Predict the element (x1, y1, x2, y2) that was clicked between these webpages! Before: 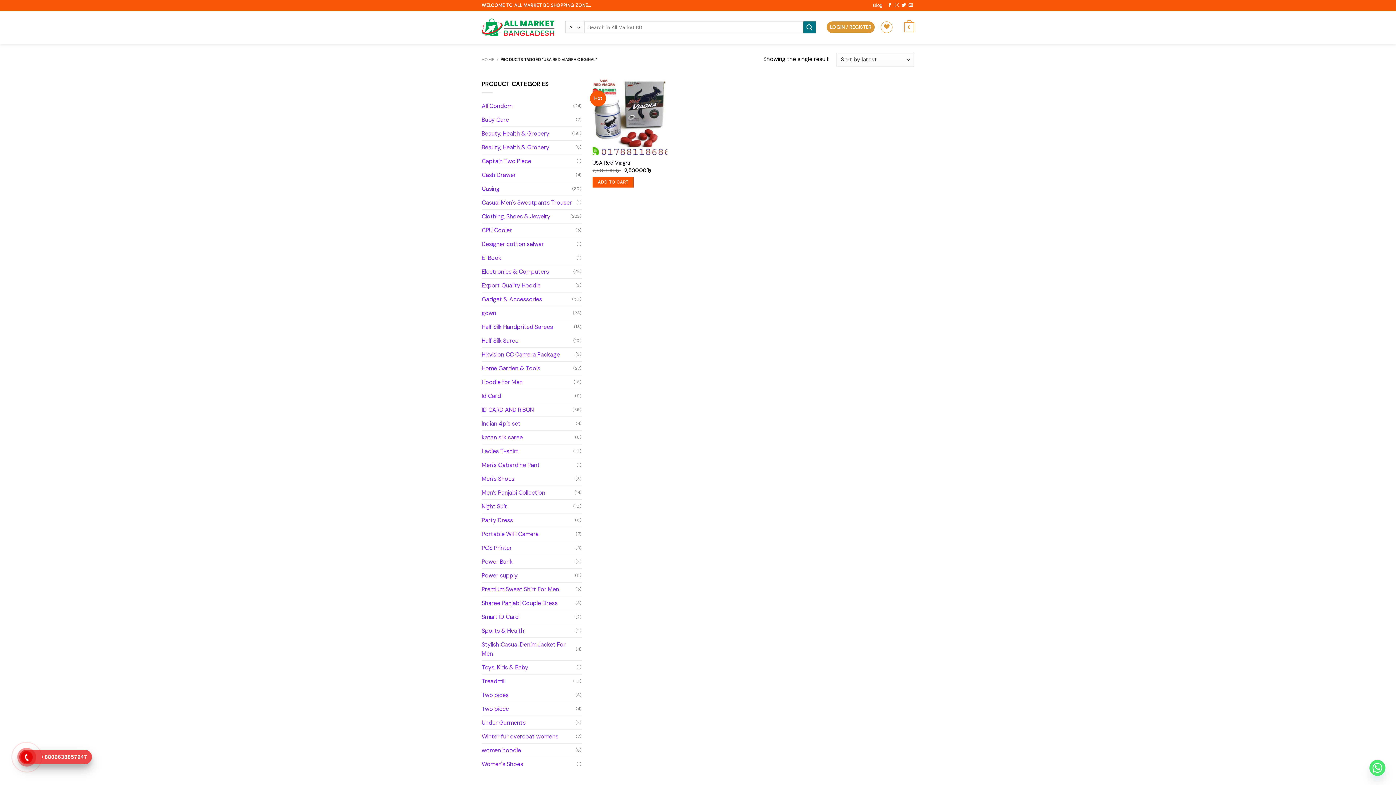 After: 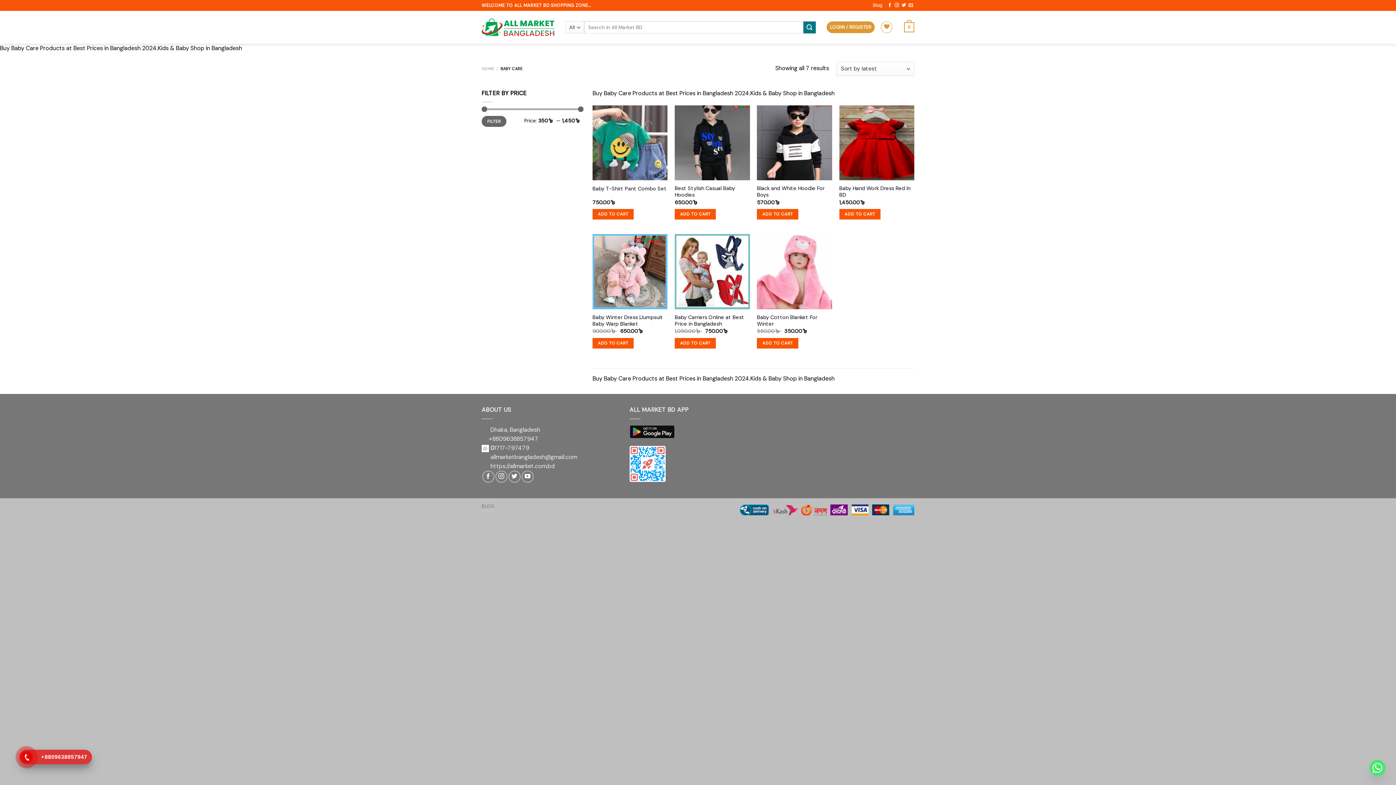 Action: label: Baby Care bbox: (481, 113, 576, 126)